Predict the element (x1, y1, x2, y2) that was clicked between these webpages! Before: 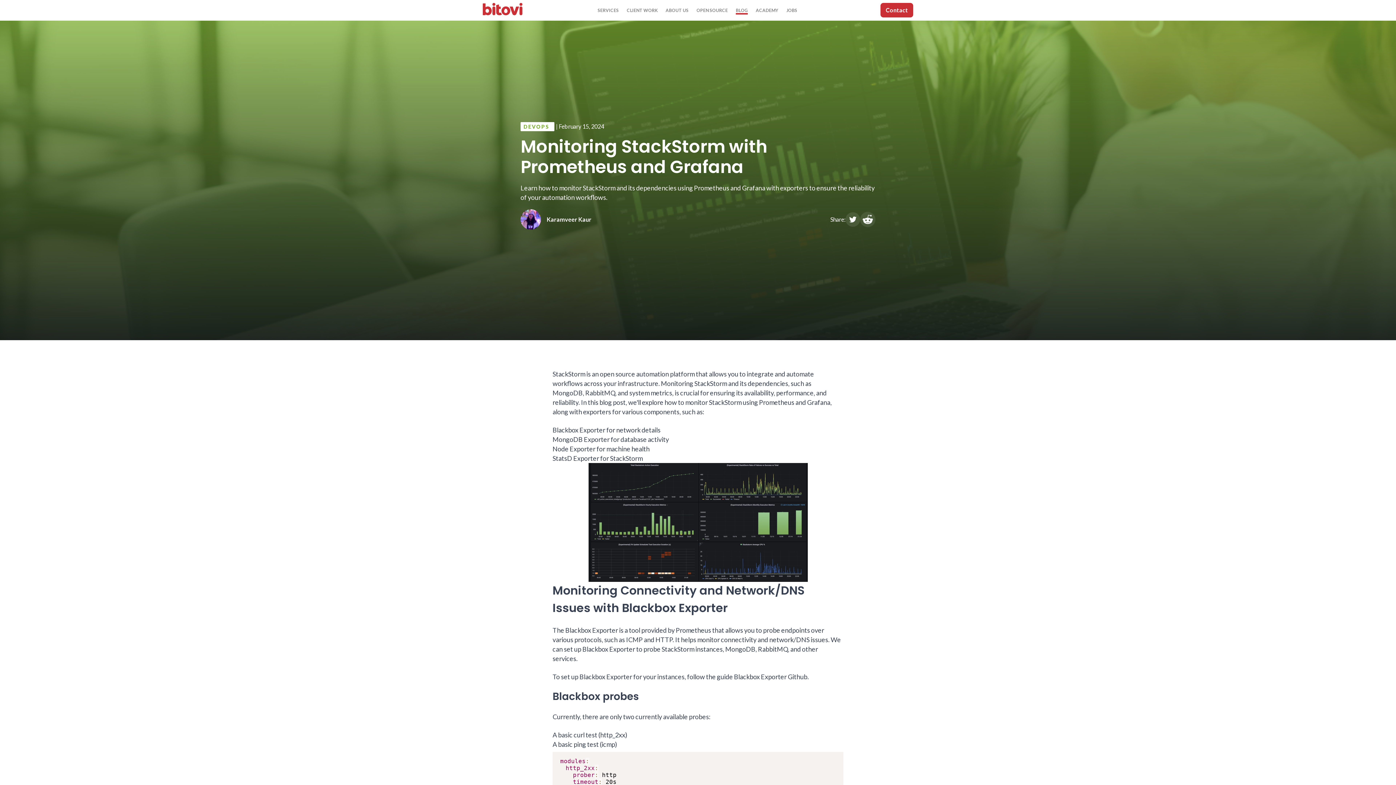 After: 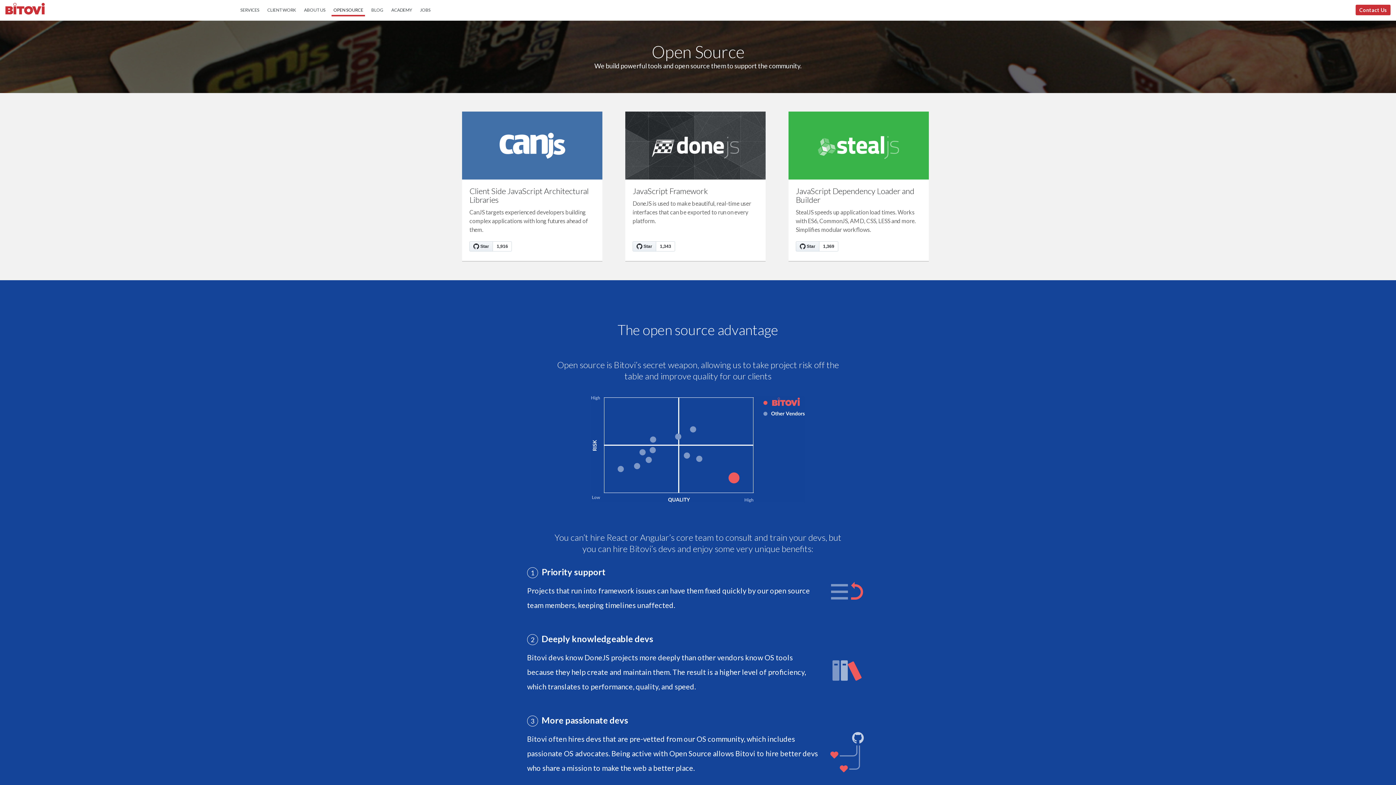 Action: bbox: (696, 7, 728, 12) label: OPEN SOURCE